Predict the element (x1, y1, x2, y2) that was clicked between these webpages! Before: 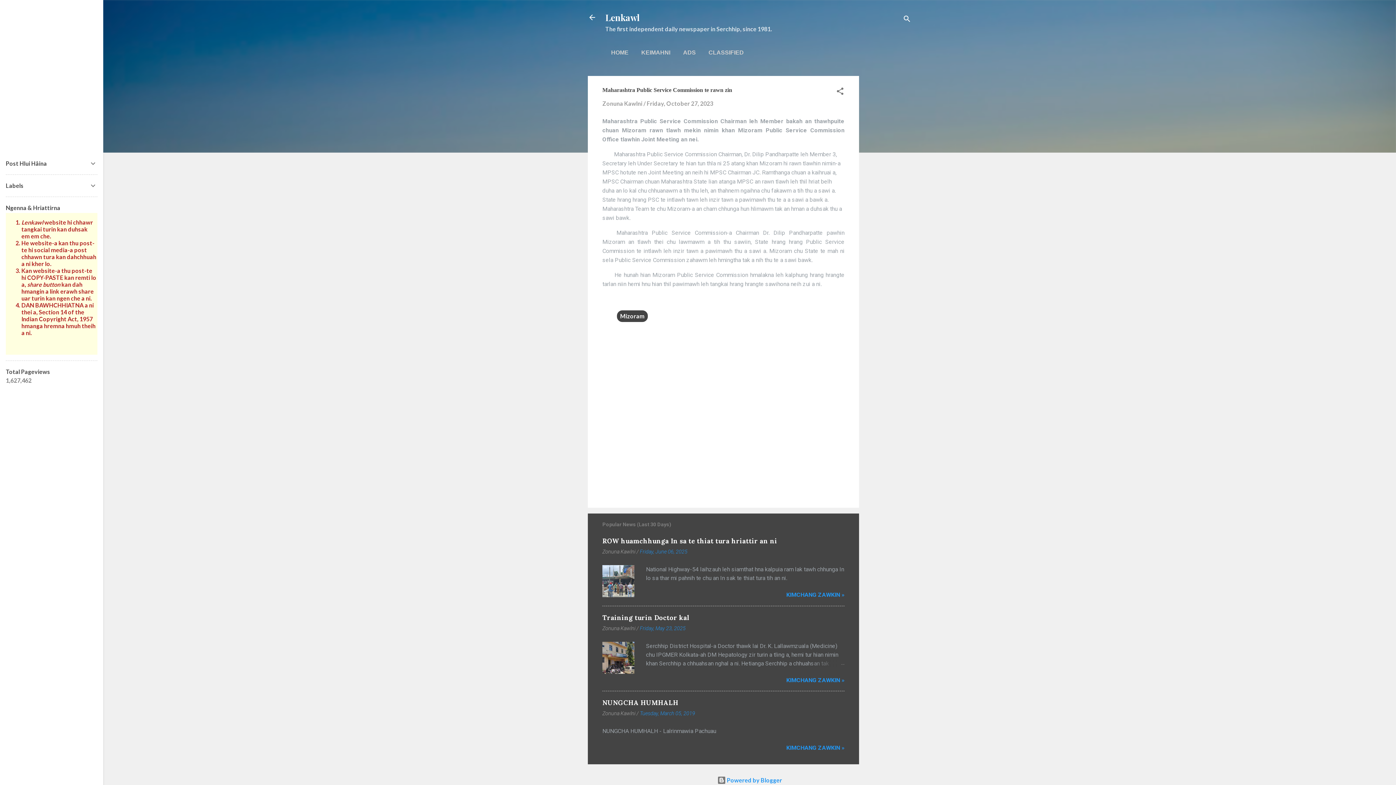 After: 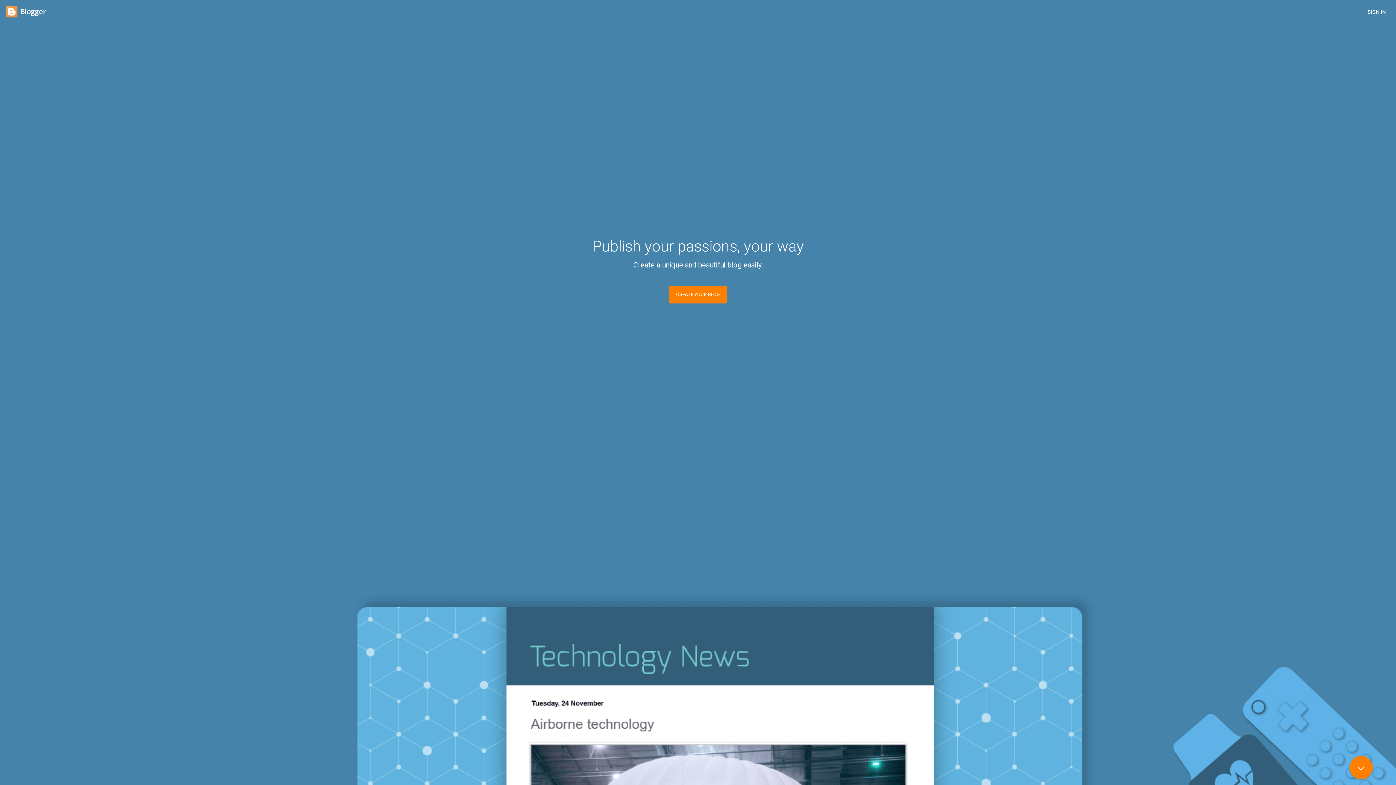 Action: bbox: (717, 777, 782, 784) label:  Powered by Blogger